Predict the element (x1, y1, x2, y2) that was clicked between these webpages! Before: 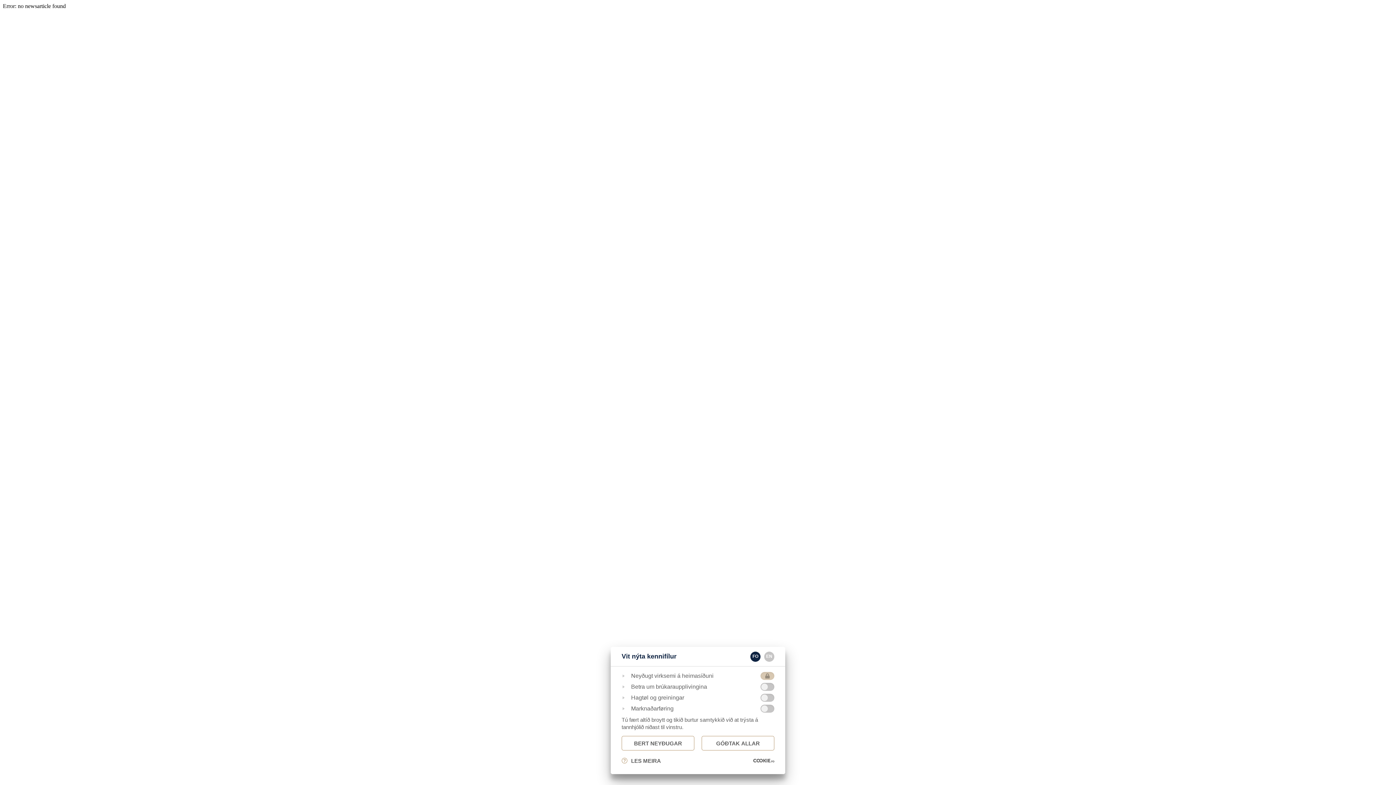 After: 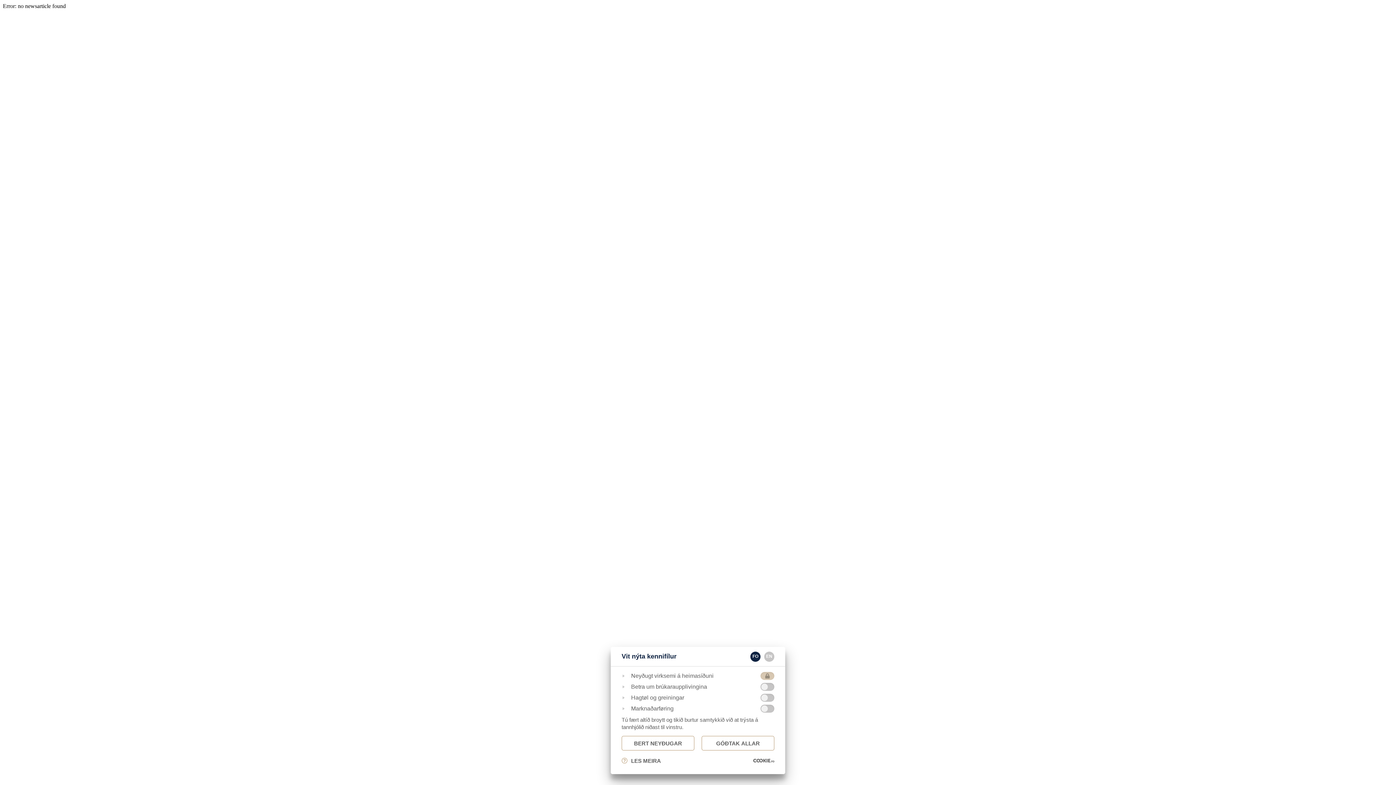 Action: bbox: (753, 756, 774, 765)